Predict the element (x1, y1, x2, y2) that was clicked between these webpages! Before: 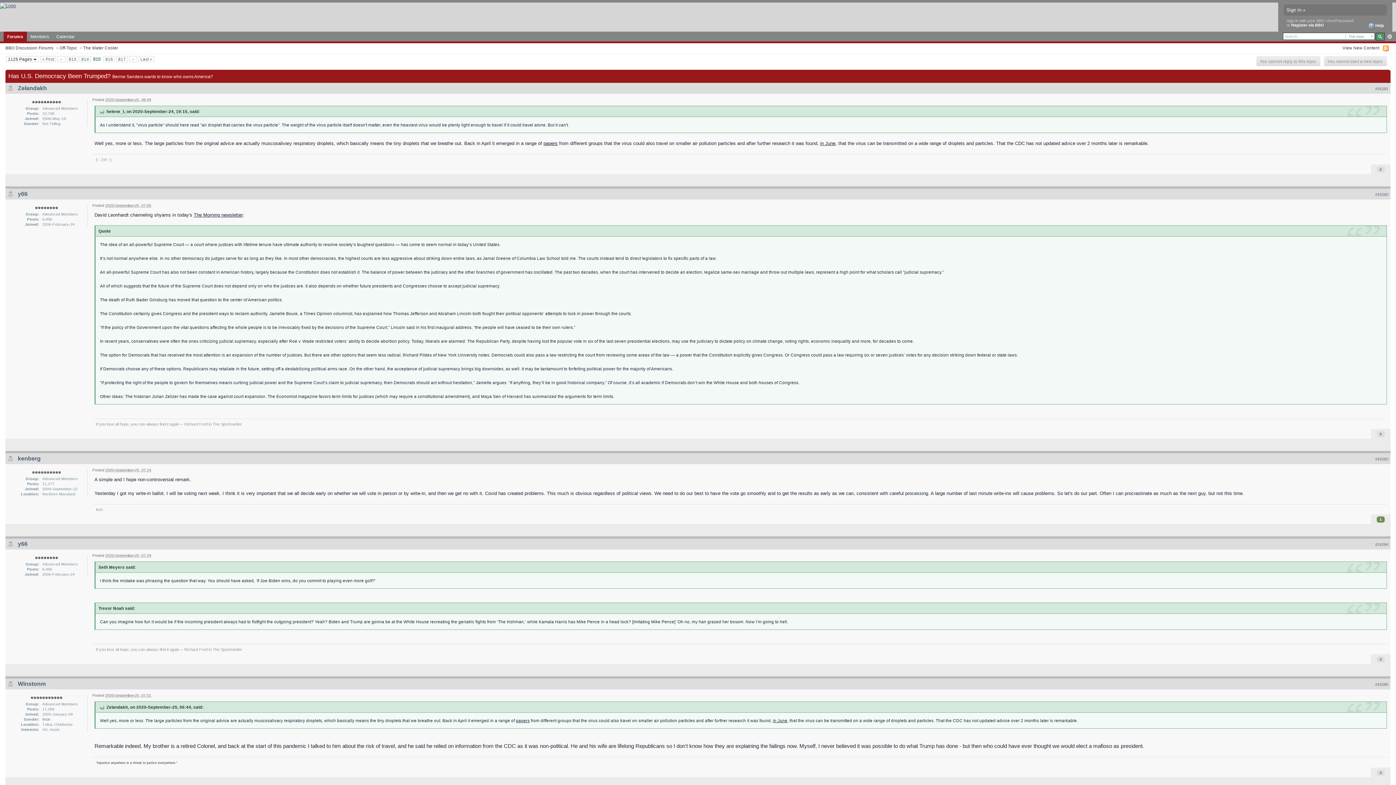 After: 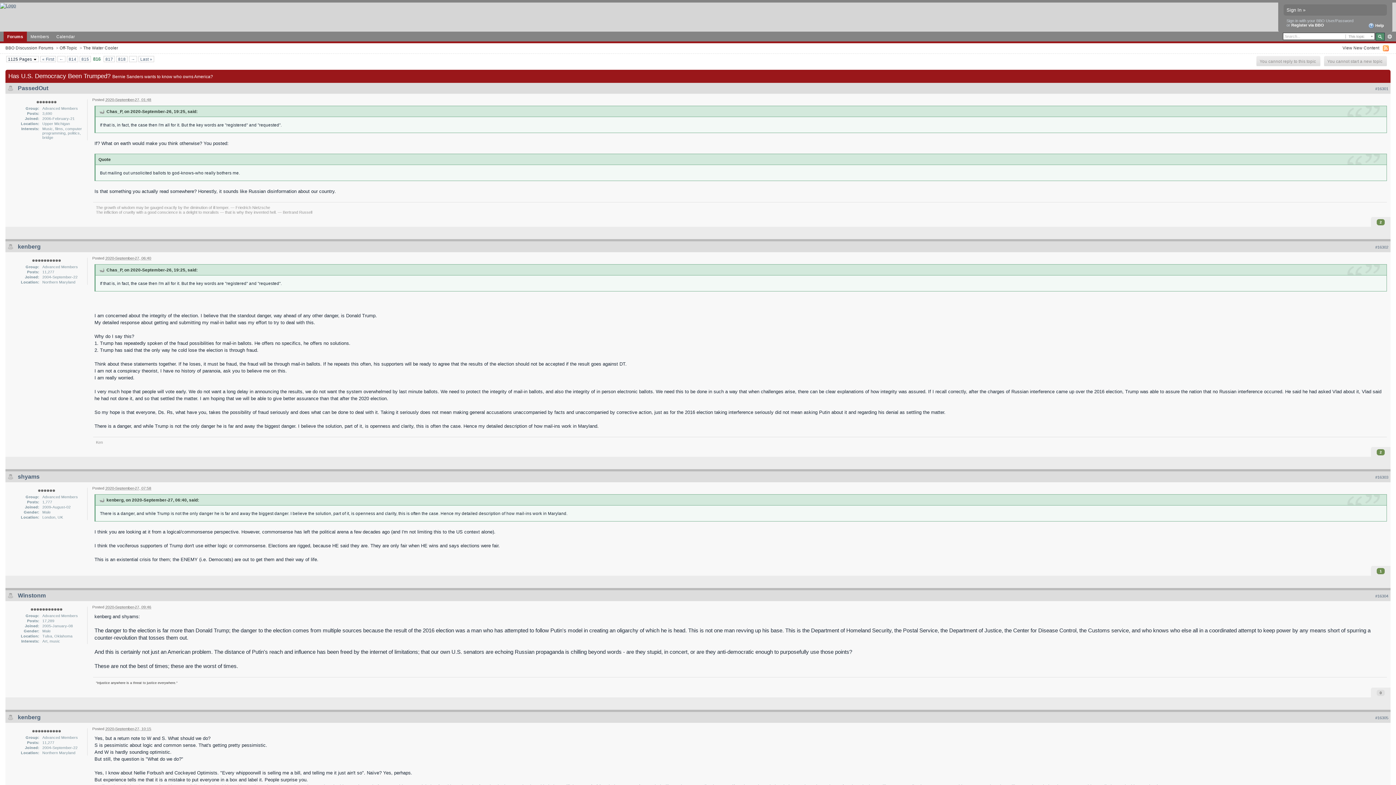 Action: label: 816 bbox: (104, 56, 114, 61)